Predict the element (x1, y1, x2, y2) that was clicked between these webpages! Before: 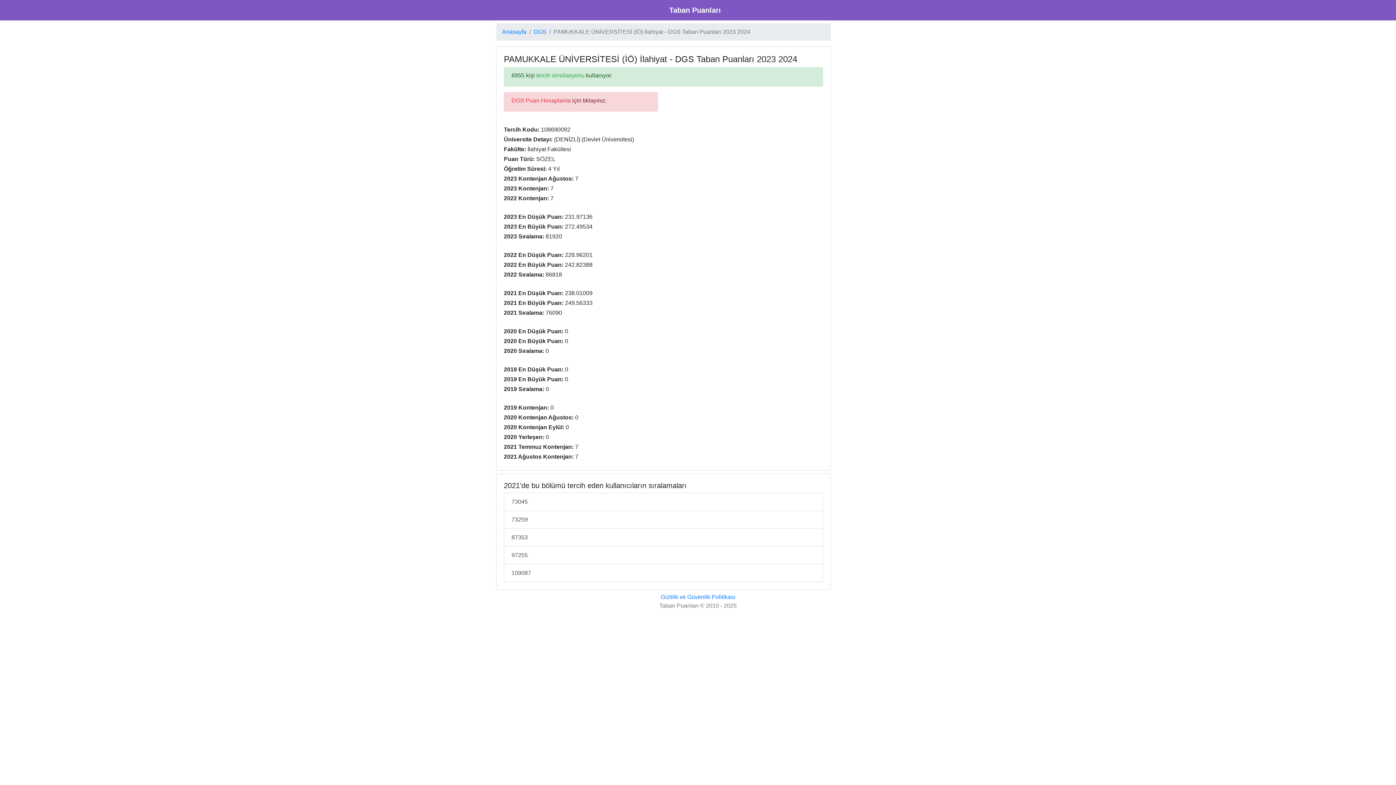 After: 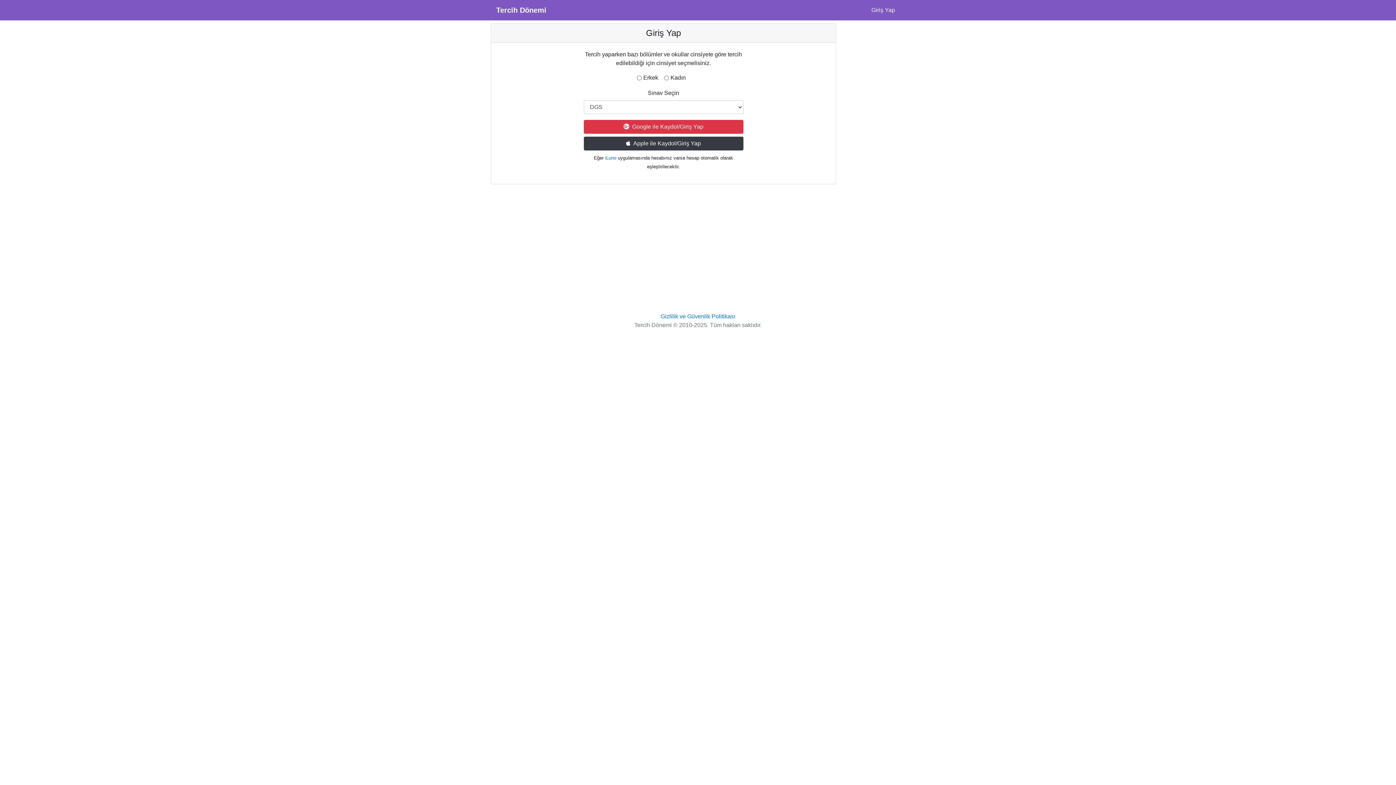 Action: bbox: (536, 72, 586, 78) label: tercih simülasyonu 